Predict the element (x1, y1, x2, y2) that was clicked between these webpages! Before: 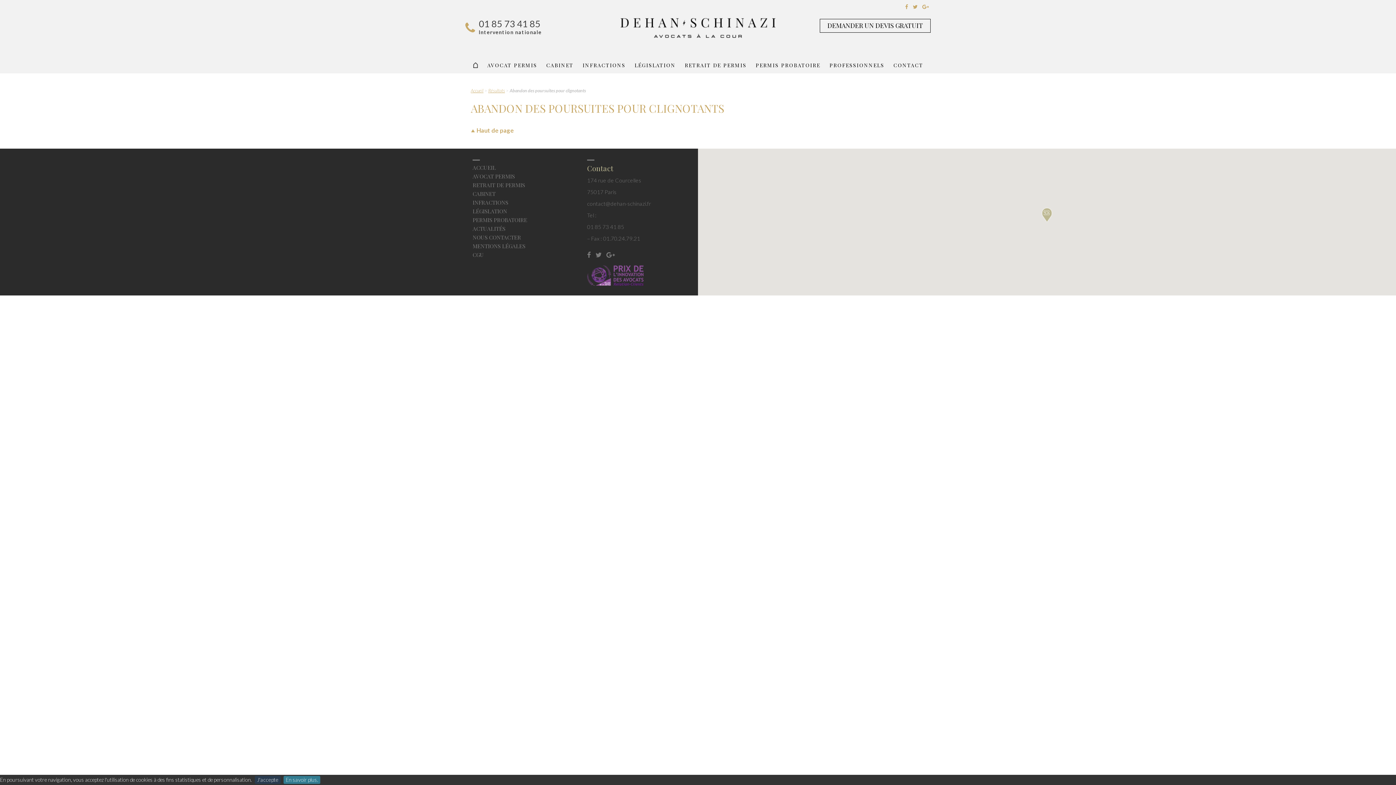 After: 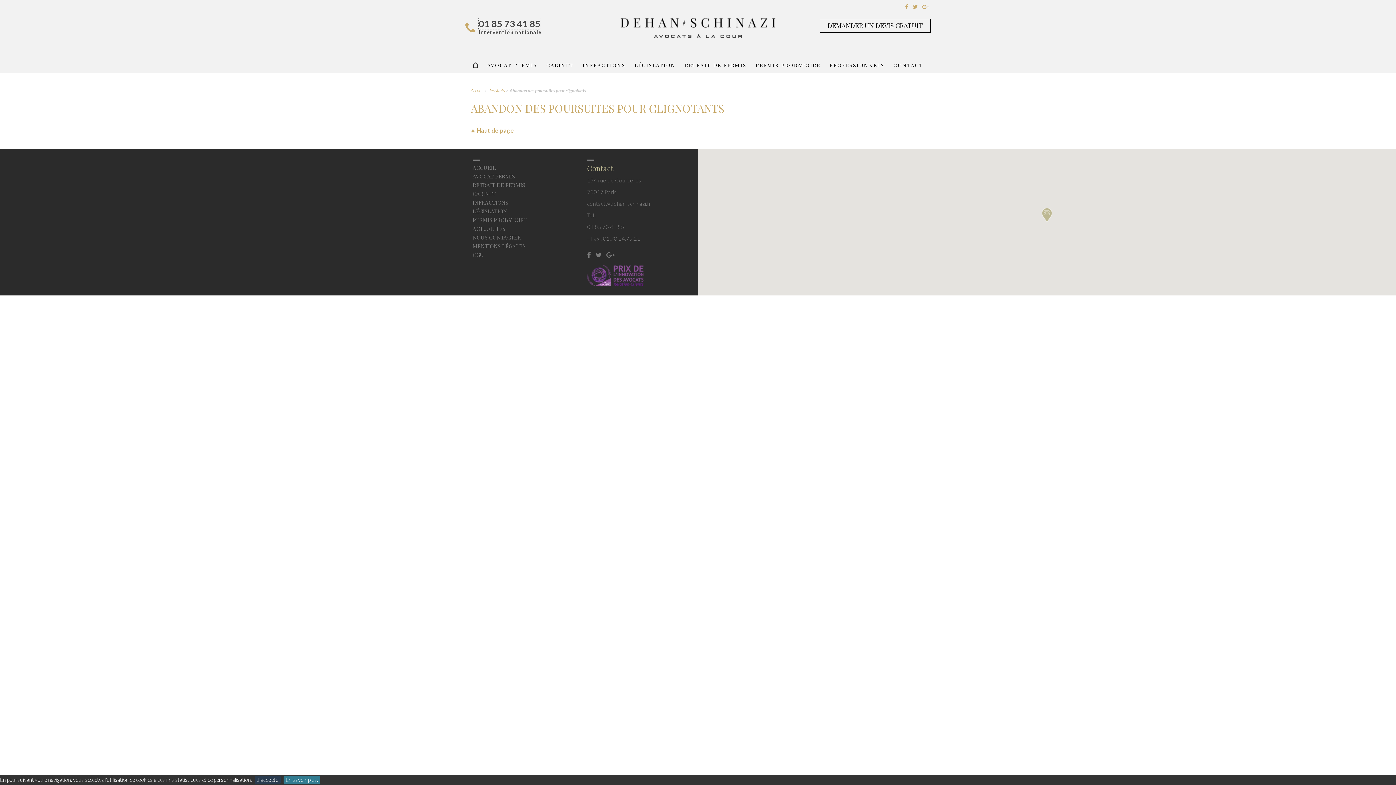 Action: label: 01 85 73 41 85 bbox: (478, 18, 540, 29)